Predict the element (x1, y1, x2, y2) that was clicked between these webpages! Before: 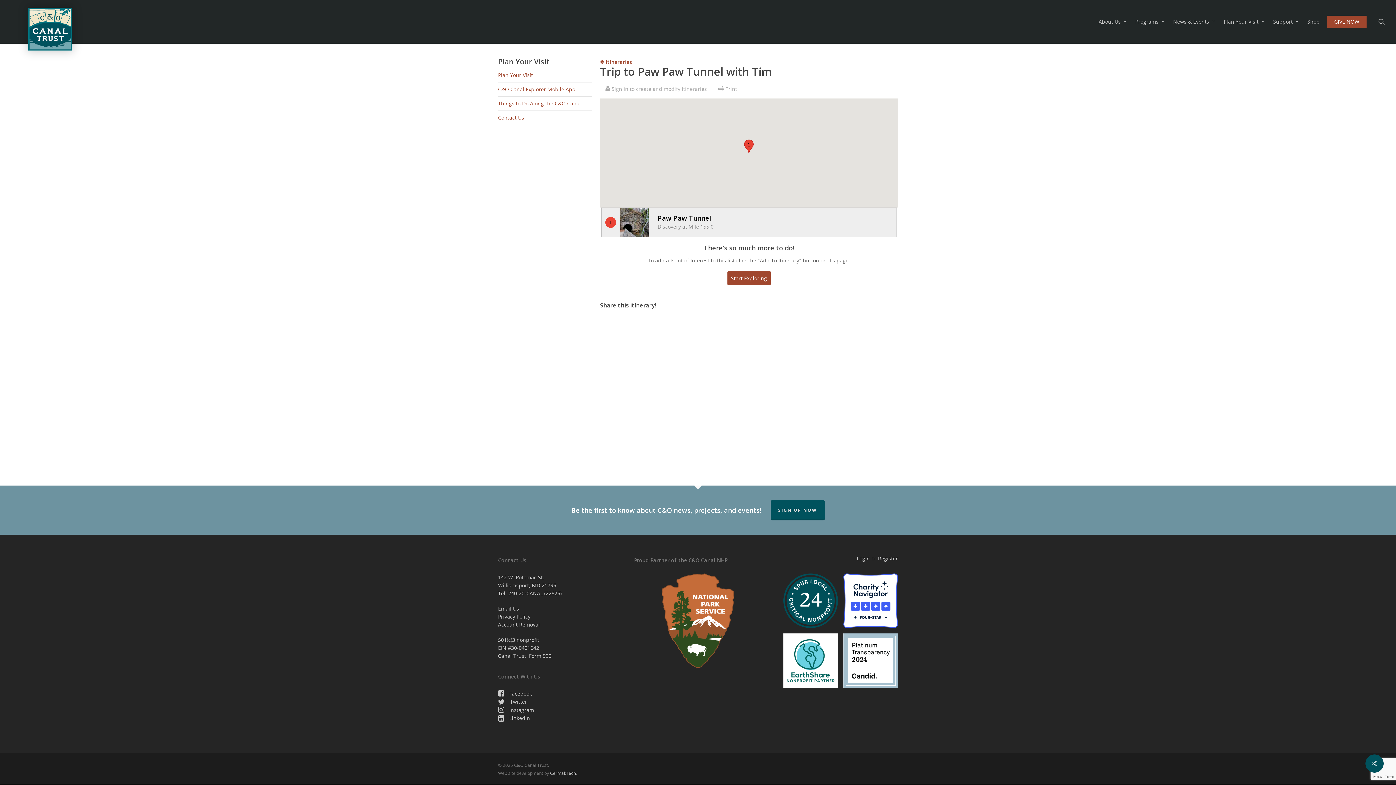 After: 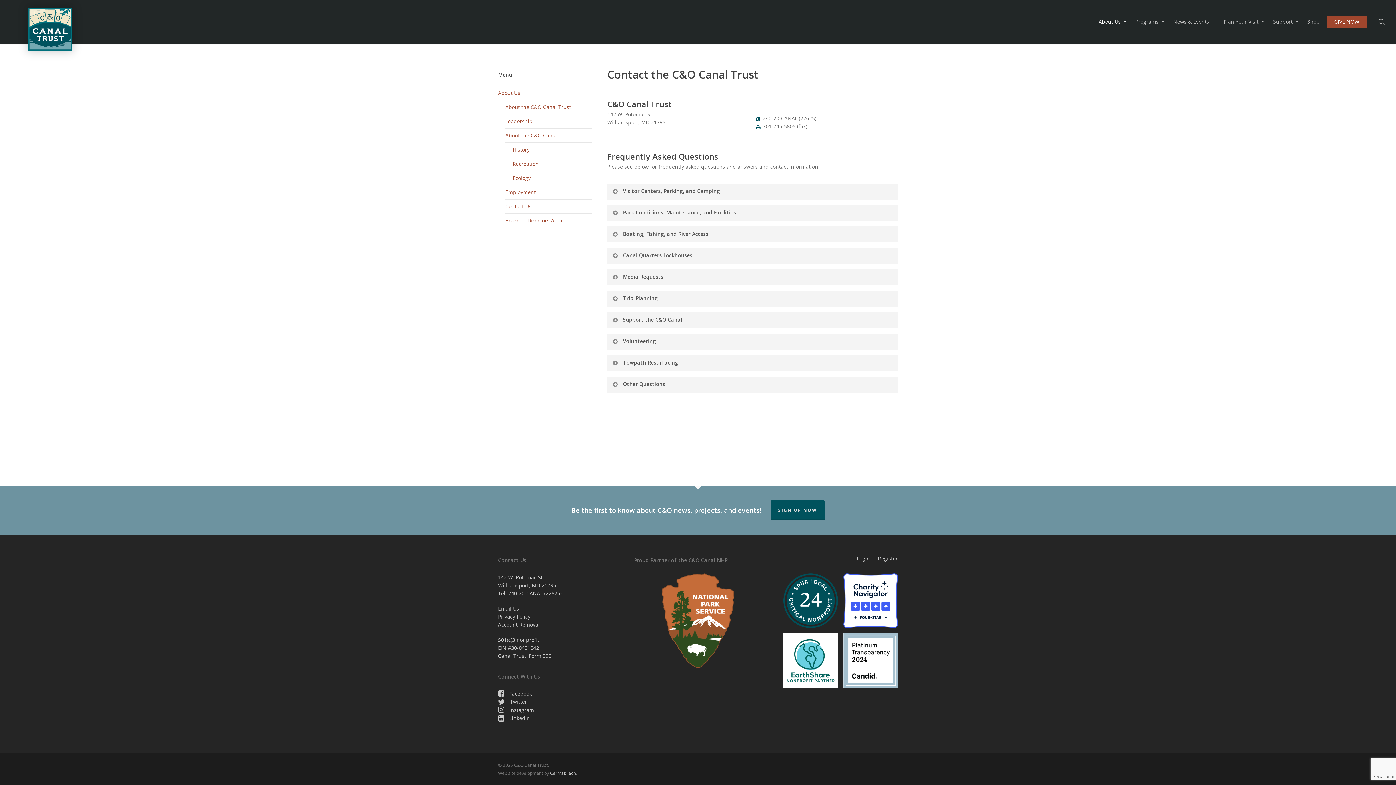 Action: bbox: (498, 110, 592, 125) label: Contact Us